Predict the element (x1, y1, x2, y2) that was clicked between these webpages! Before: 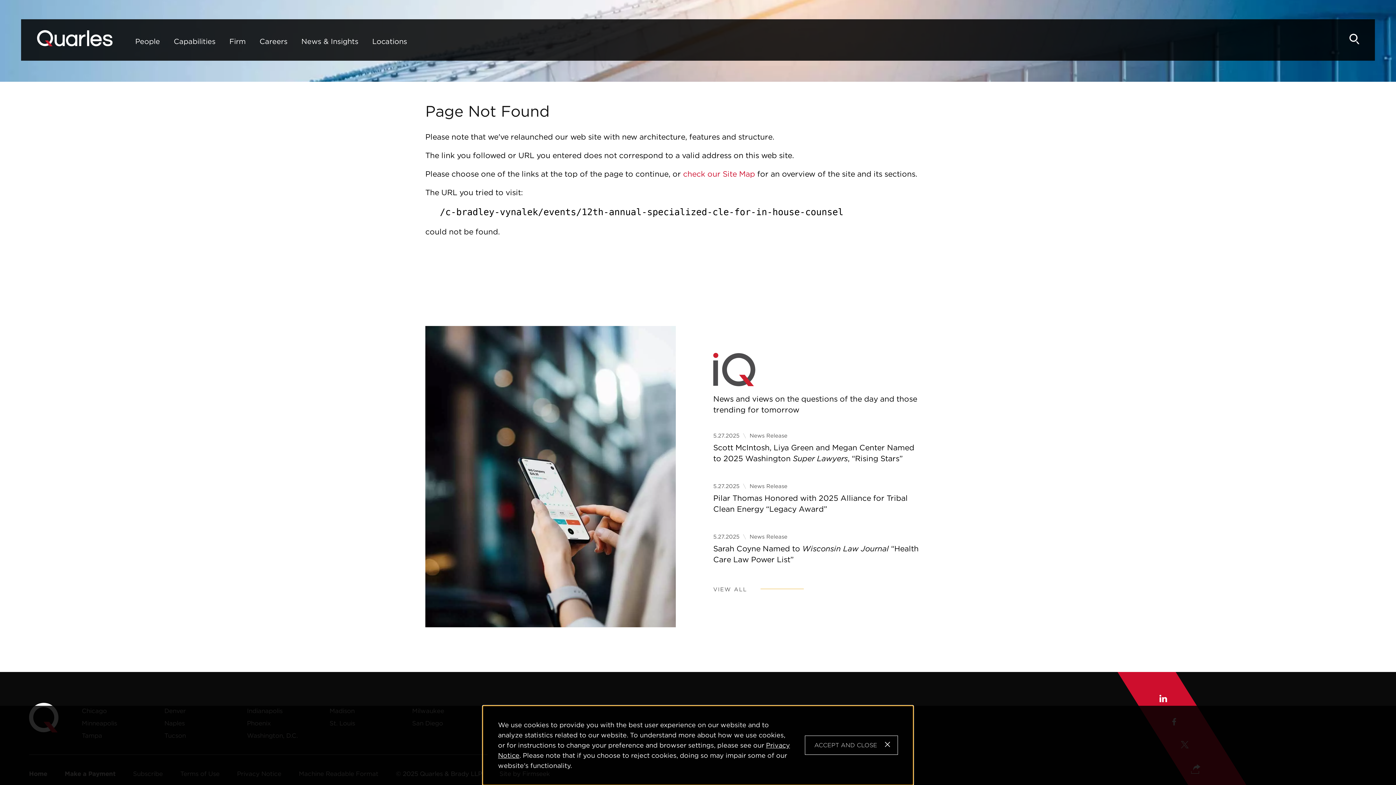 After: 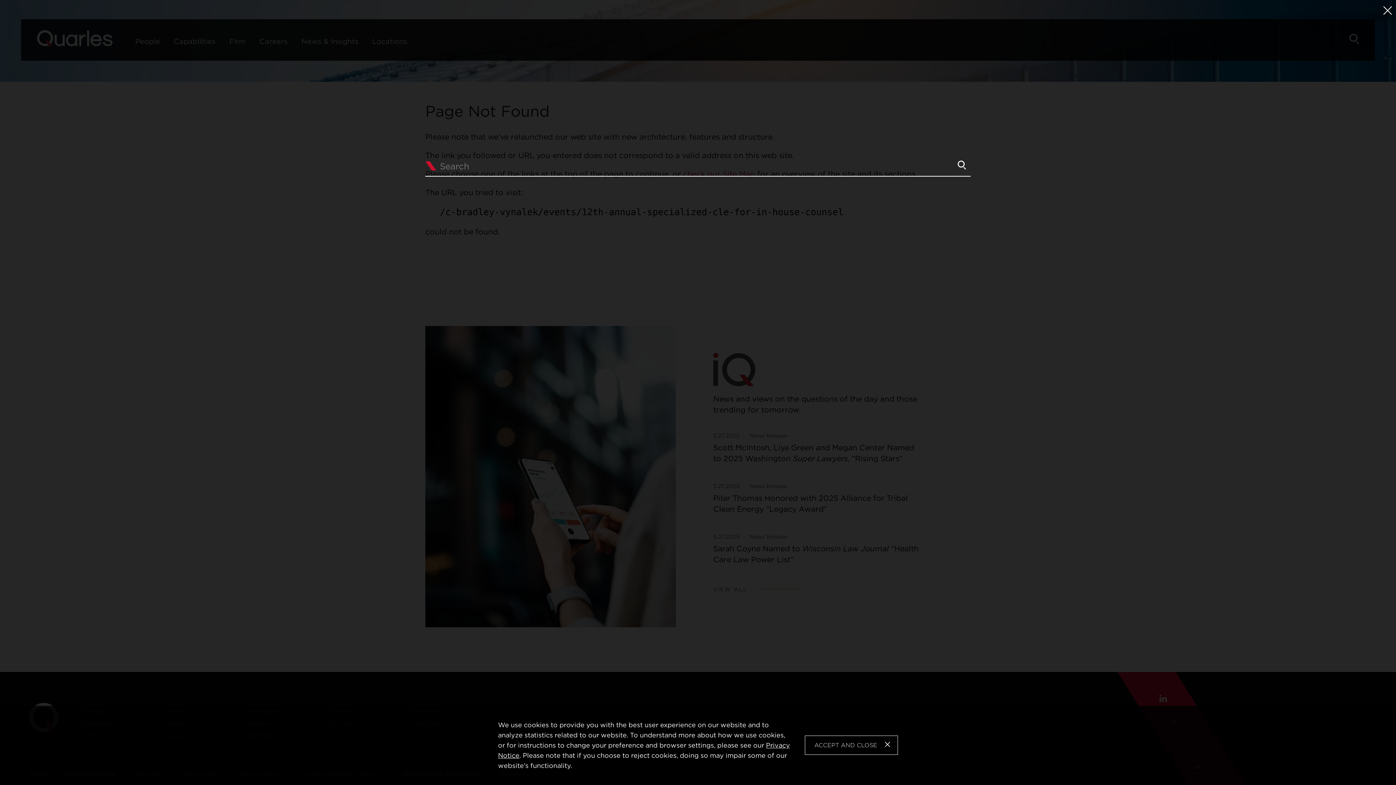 Action: bbox: (1349, 33, 1360, 44) label: Search